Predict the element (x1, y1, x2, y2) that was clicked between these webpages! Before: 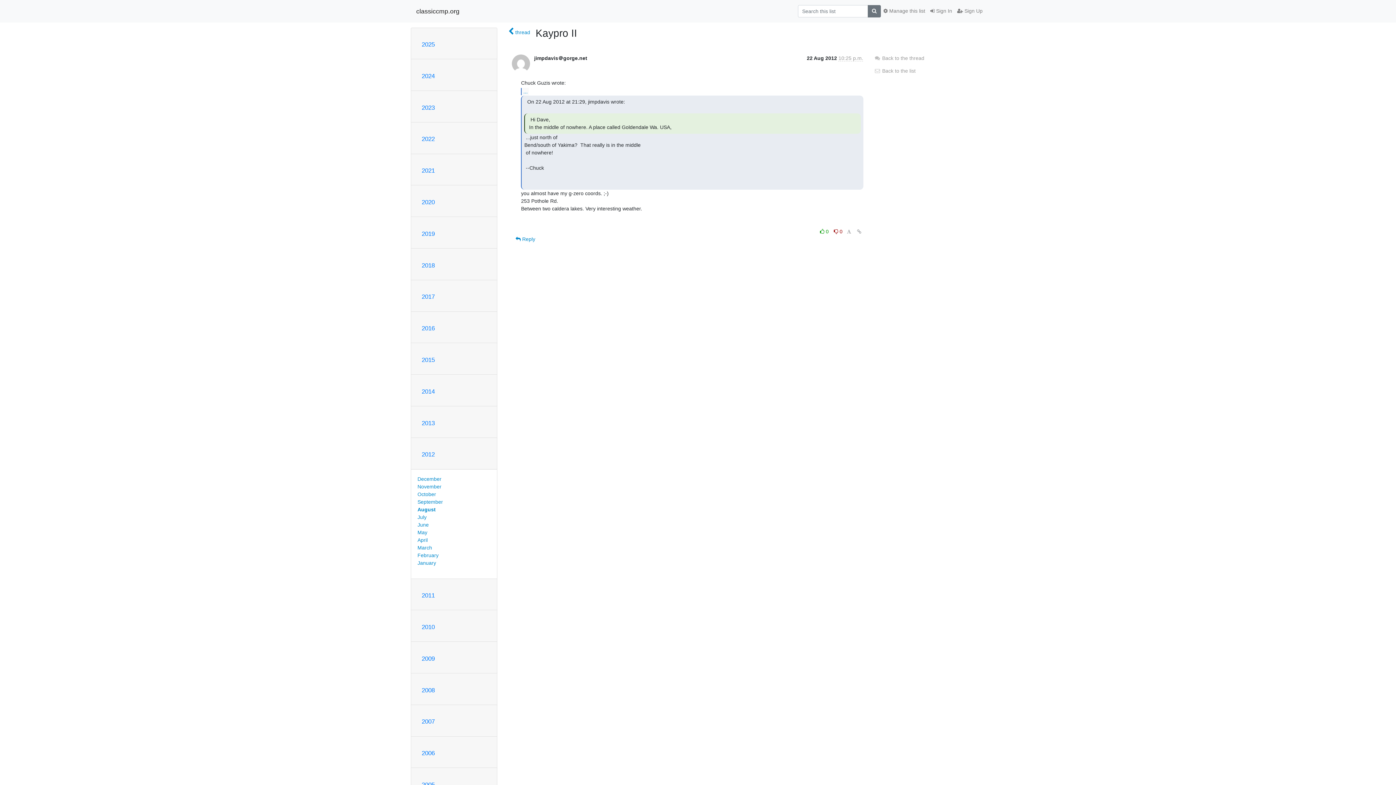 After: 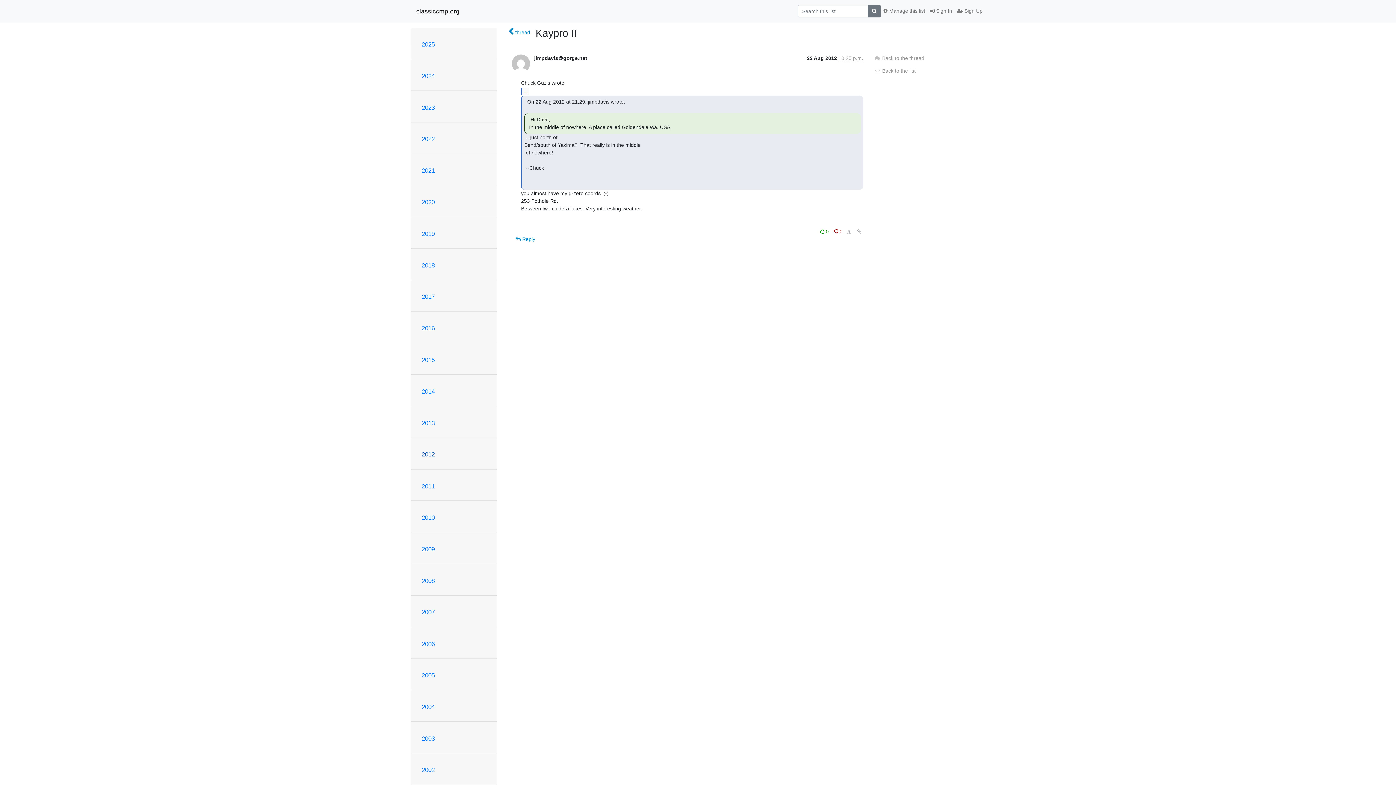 Action: label: 2012 bbox: (421, 451, 434, 458)